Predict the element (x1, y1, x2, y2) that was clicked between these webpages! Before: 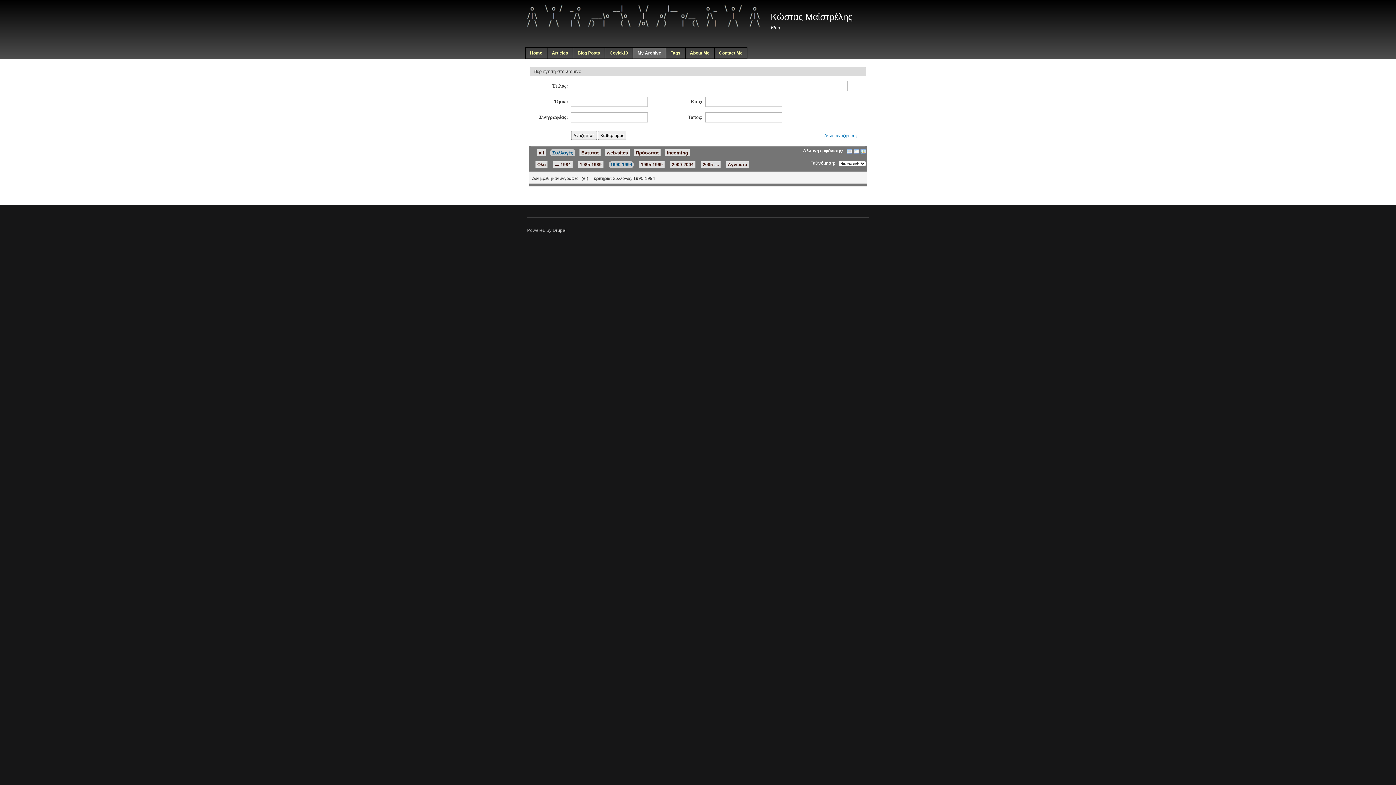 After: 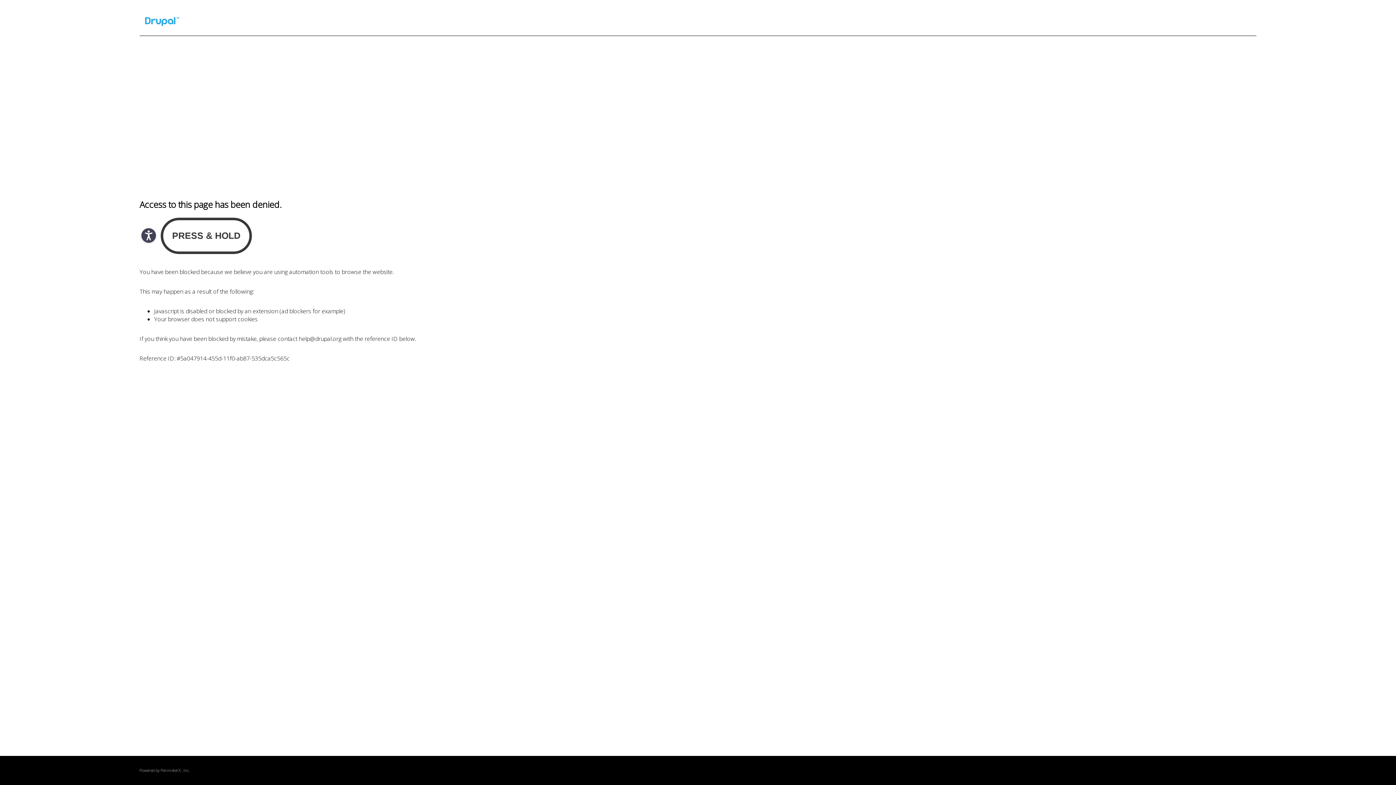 Action: bbox: (552, 227, 566, 233) label: Drupal